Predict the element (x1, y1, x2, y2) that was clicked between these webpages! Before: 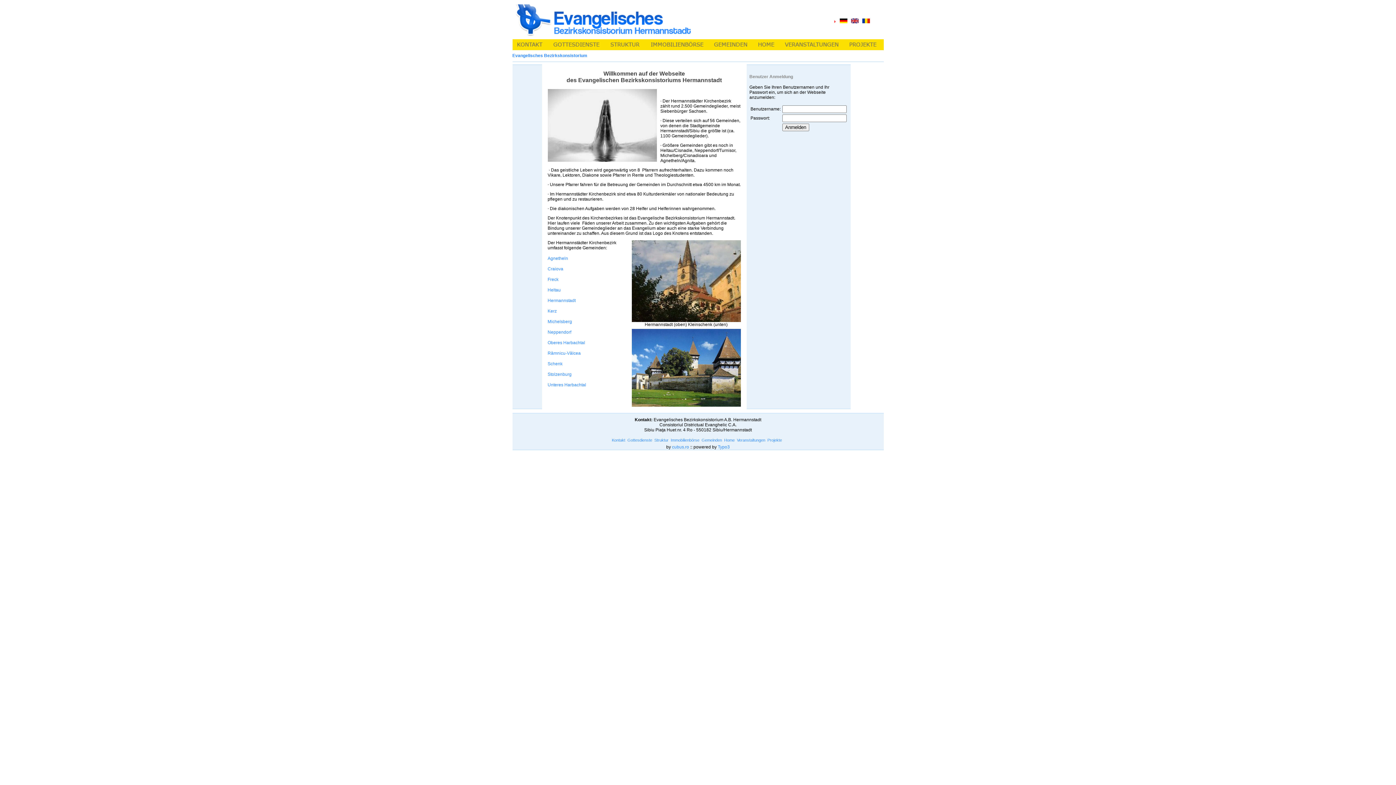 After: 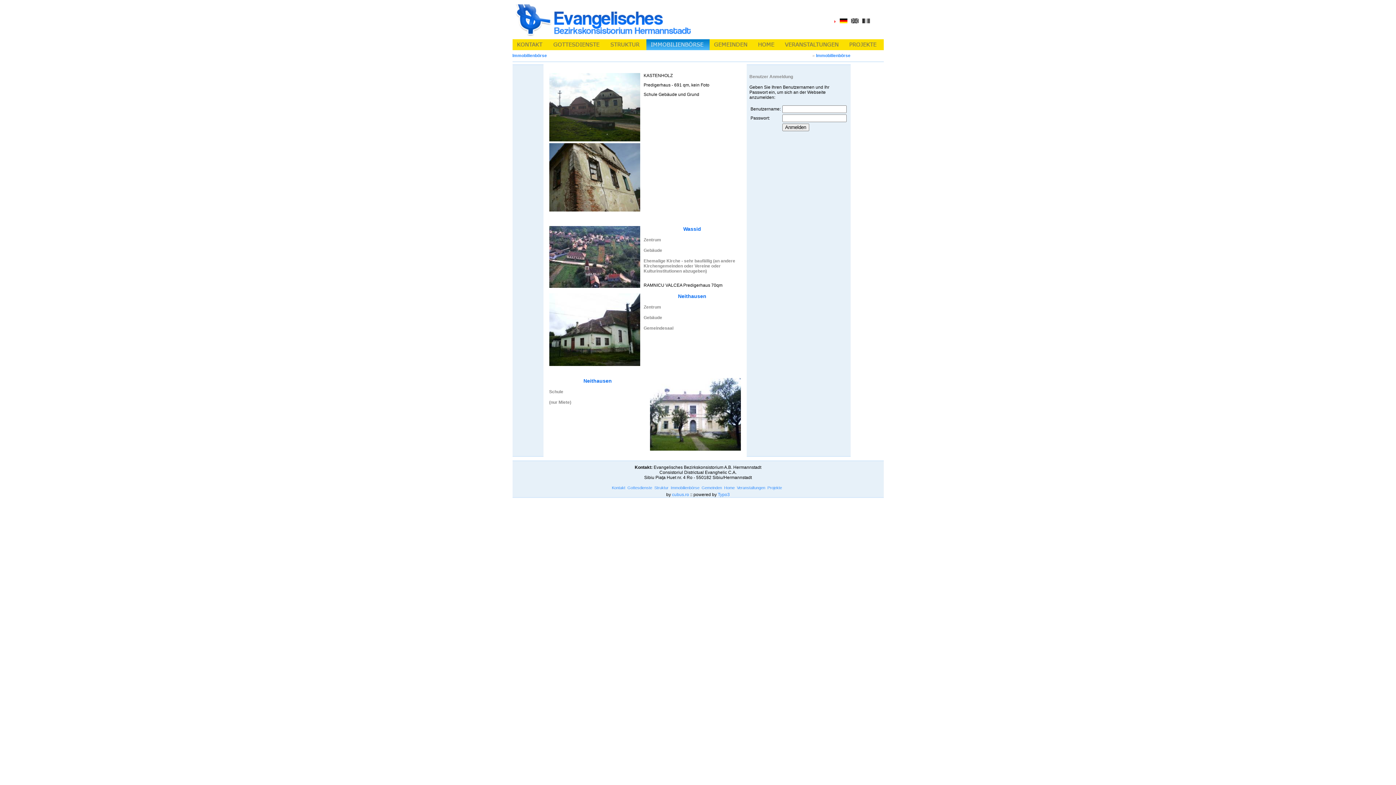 Action: bbox: (646, 46, 709, 51)